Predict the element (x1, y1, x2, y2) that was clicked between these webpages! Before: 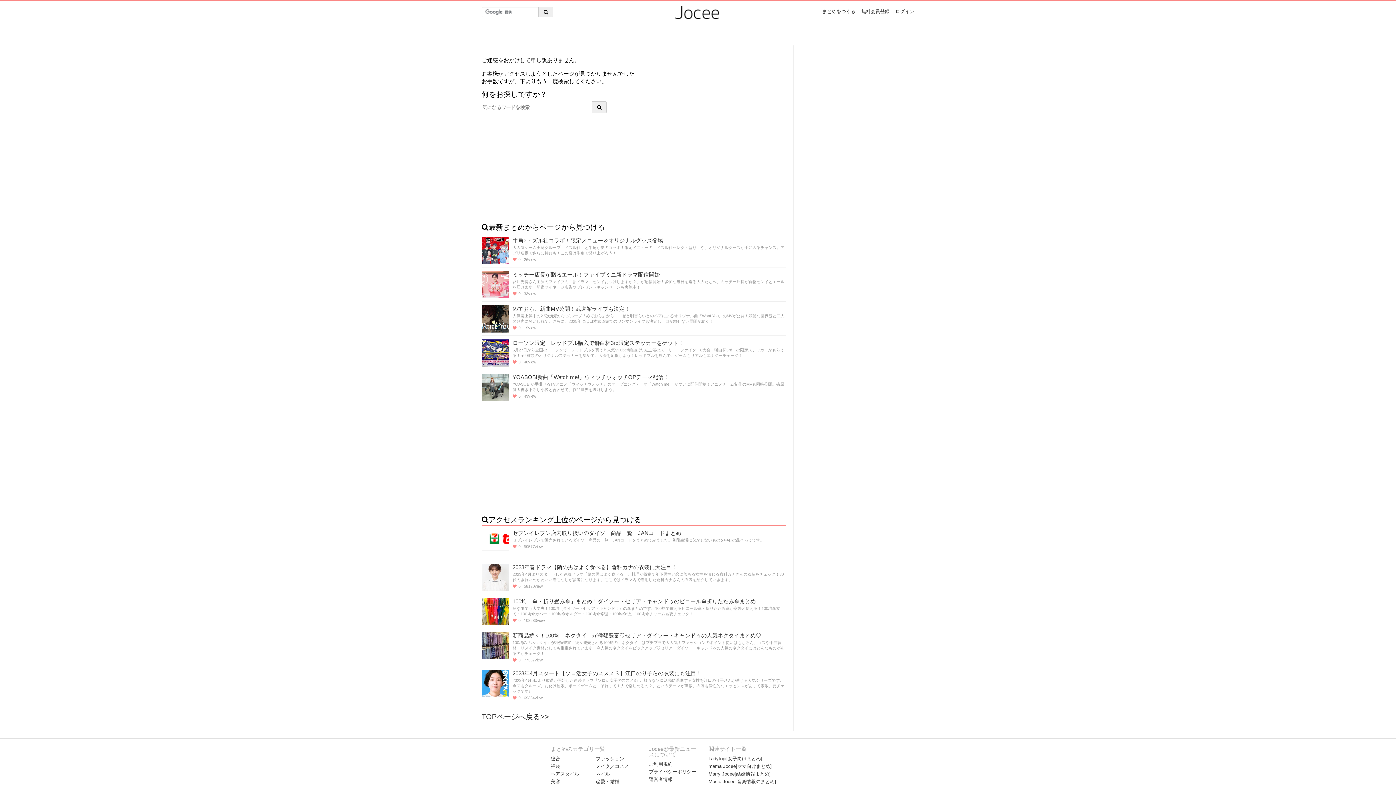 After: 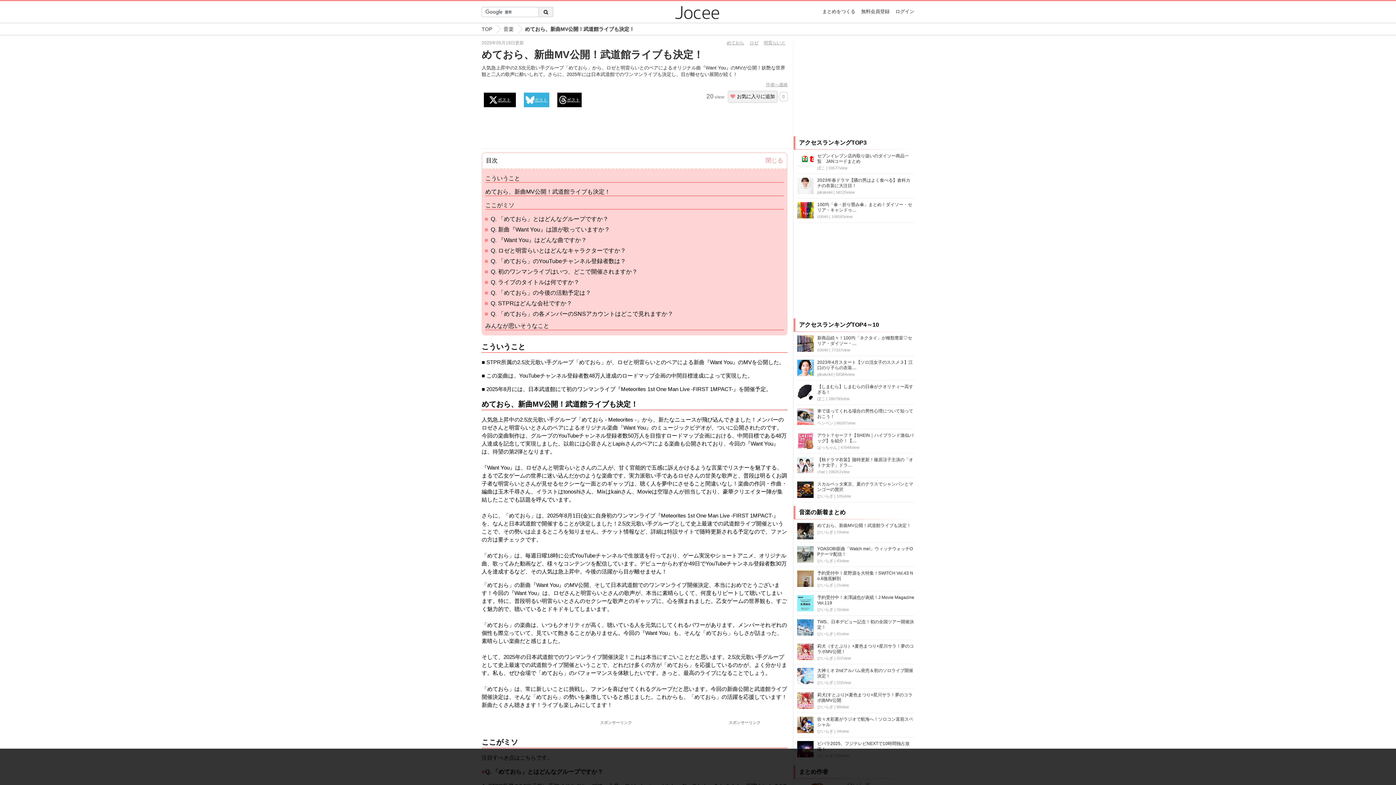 Action: bbox: (481, 305, 509, 333)